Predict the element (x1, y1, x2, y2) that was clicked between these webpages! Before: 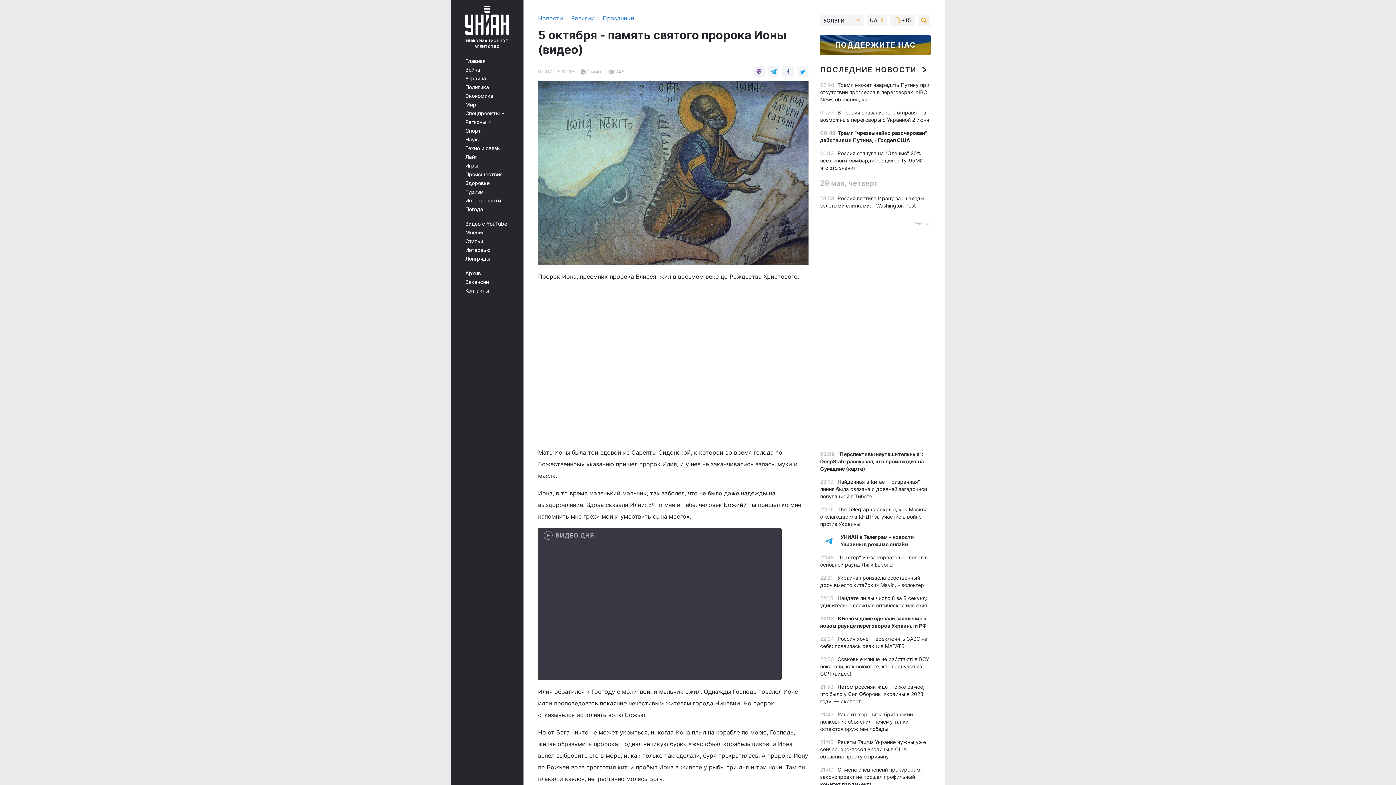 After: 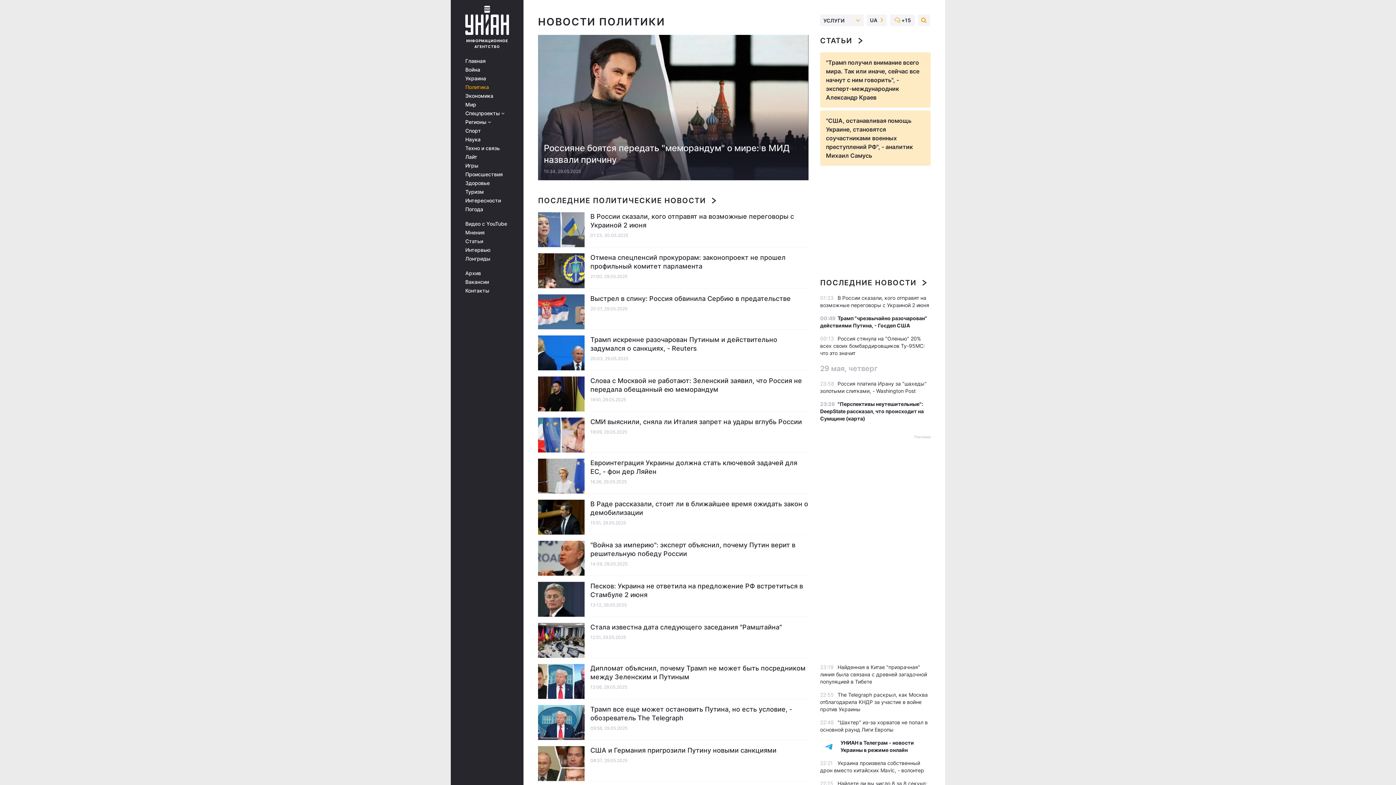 Action: label: Политика bbox: (465, 84, 513, 90)